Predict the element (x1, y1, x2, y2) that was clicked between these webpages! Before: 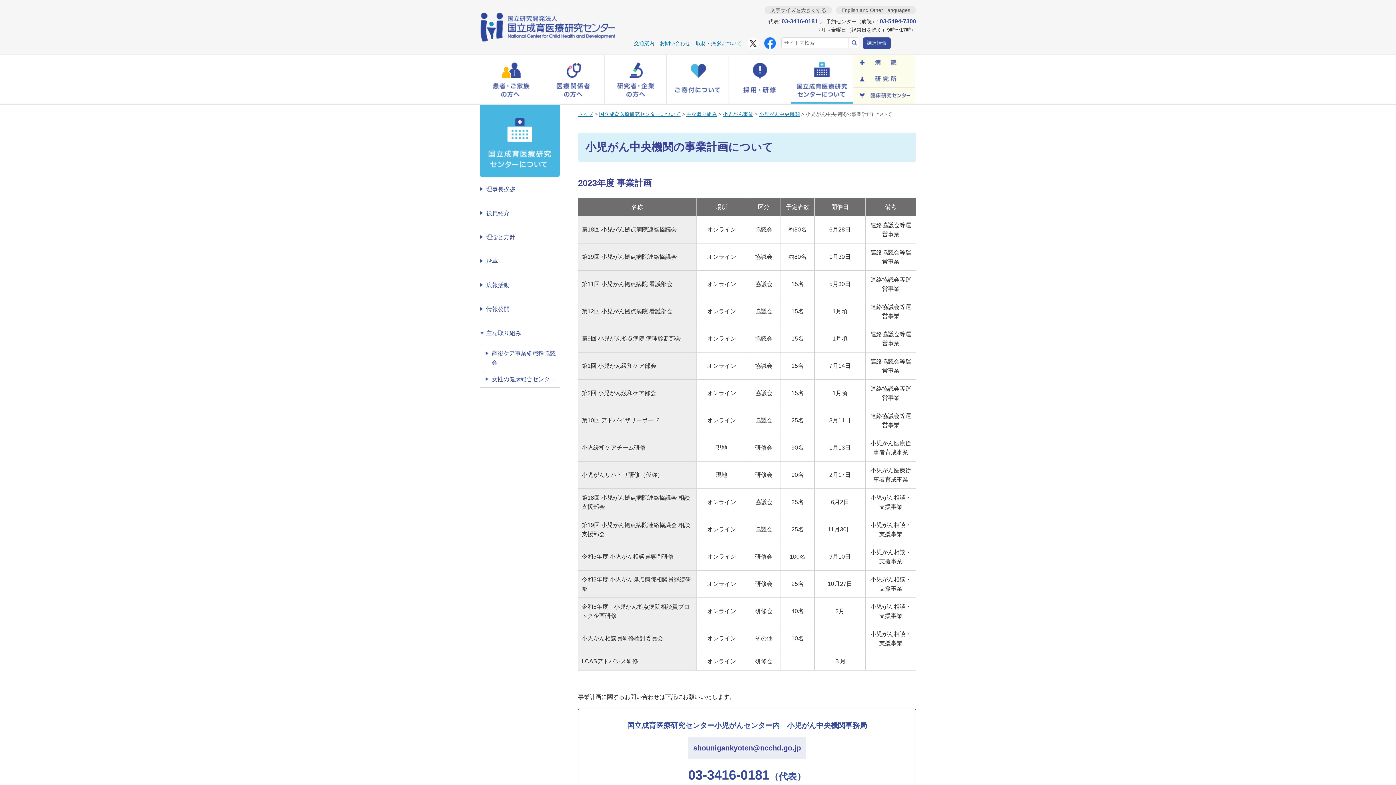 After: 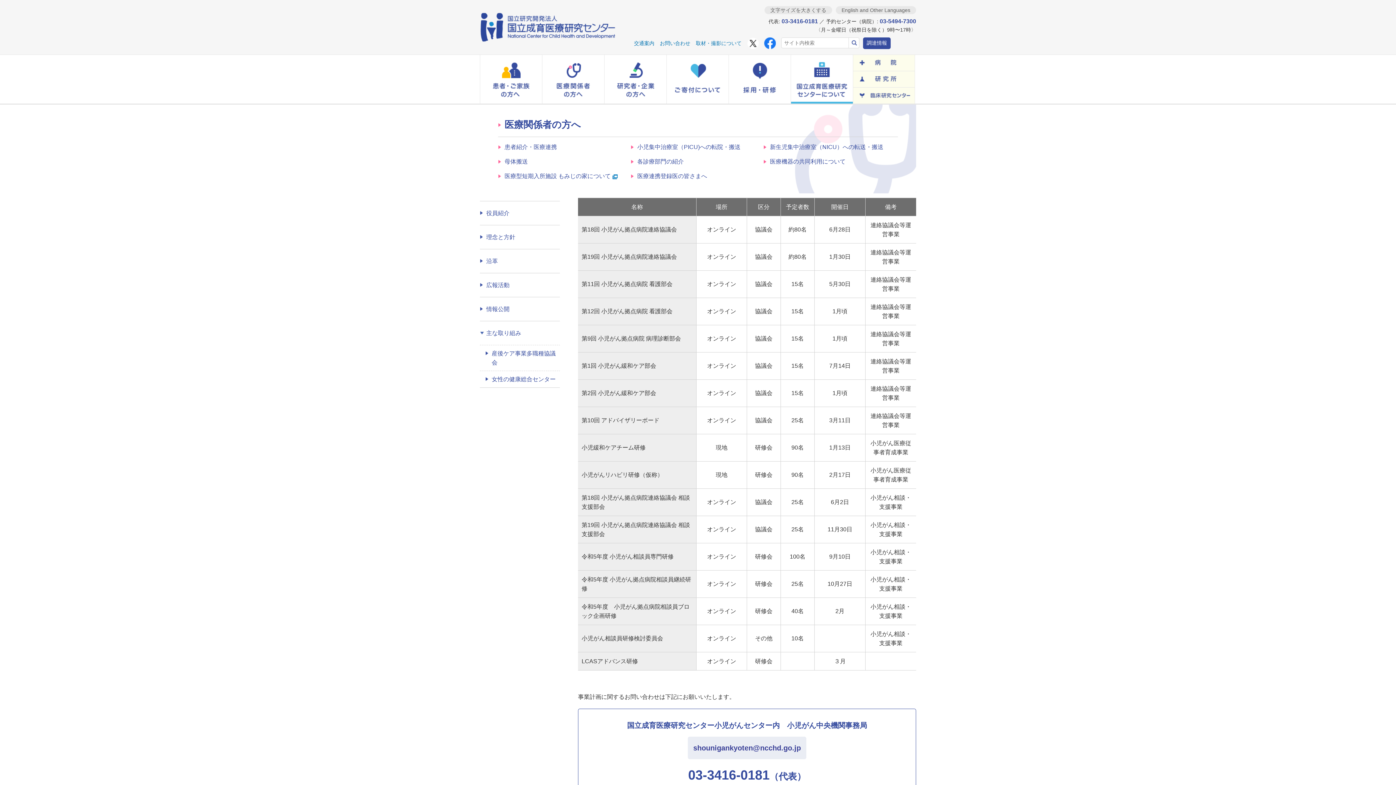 Action: bbox: (542, 54, 604, 103)